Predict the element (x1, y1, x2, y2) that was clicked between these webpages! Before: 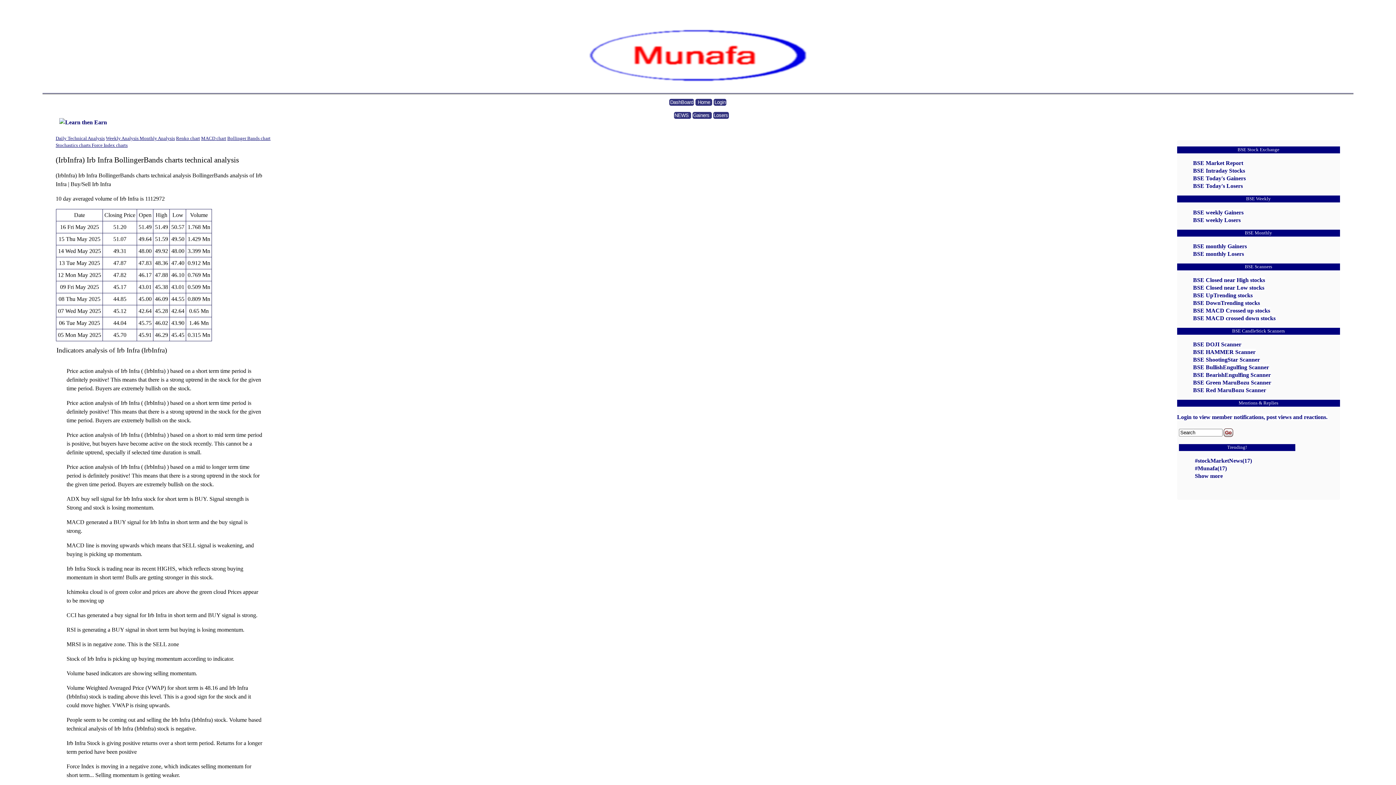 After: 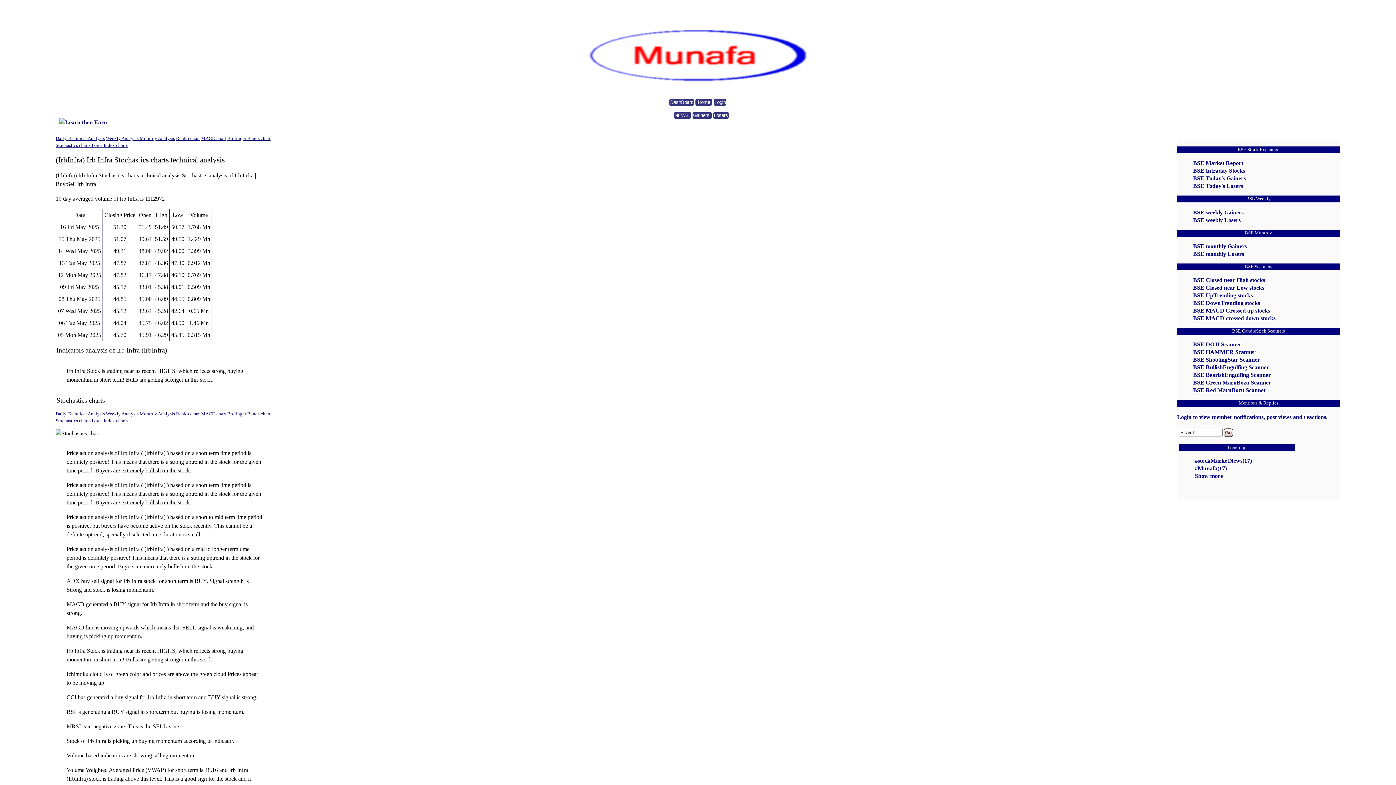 Action: bbox: (55, 142, 91, 148) label: Stochastics charts 